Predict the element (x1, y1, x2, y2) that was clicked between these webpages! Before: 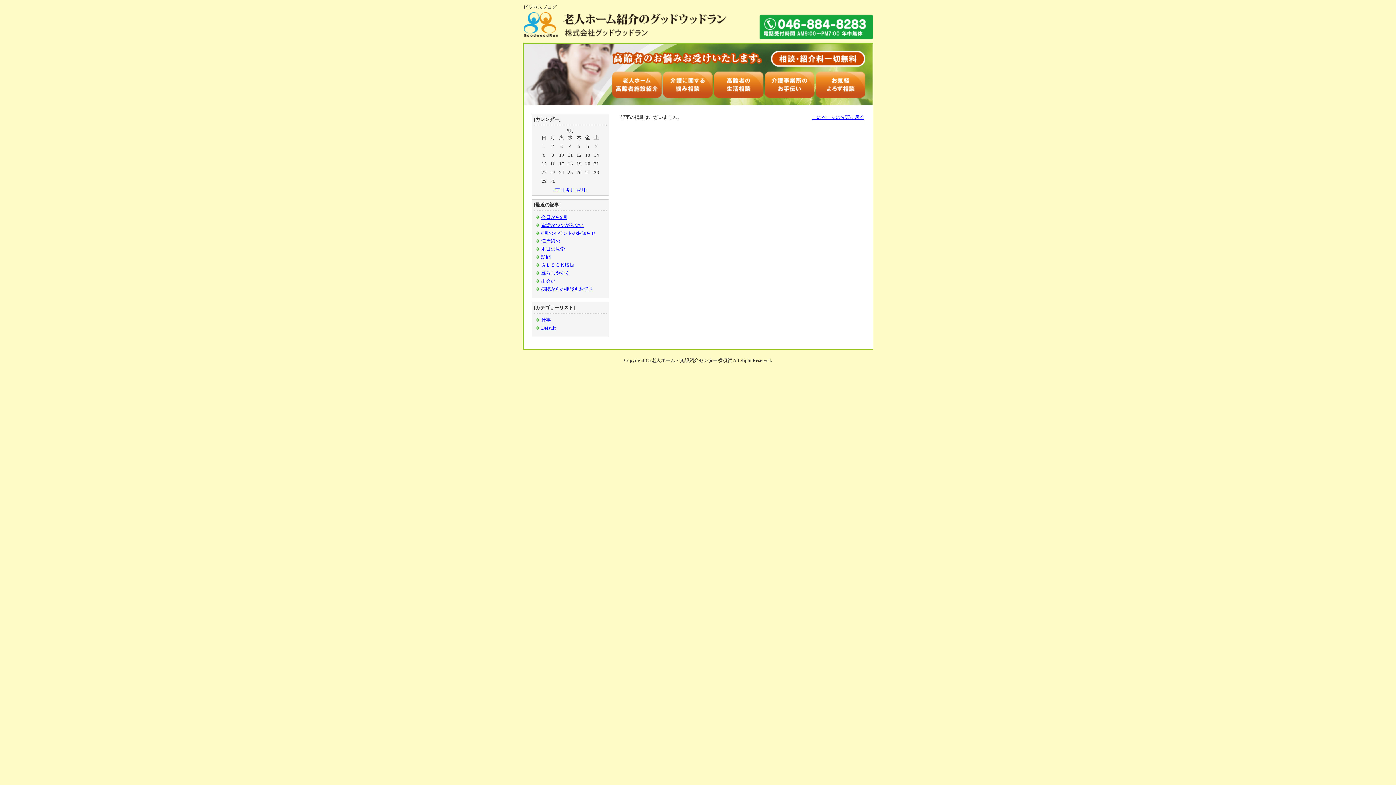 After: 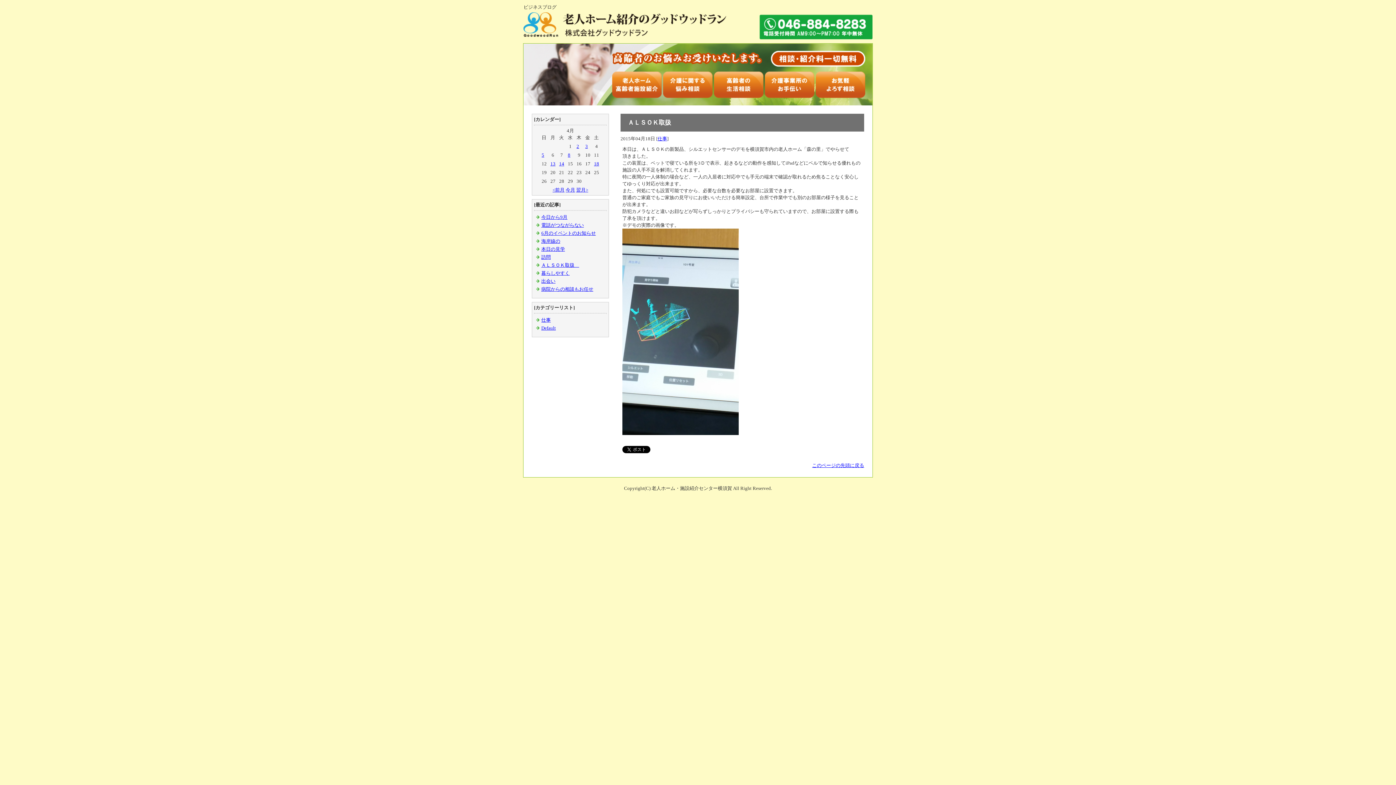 Action: bbox: (541, 262, 579, 268) label: ＡＬＳＯＫ取扱　